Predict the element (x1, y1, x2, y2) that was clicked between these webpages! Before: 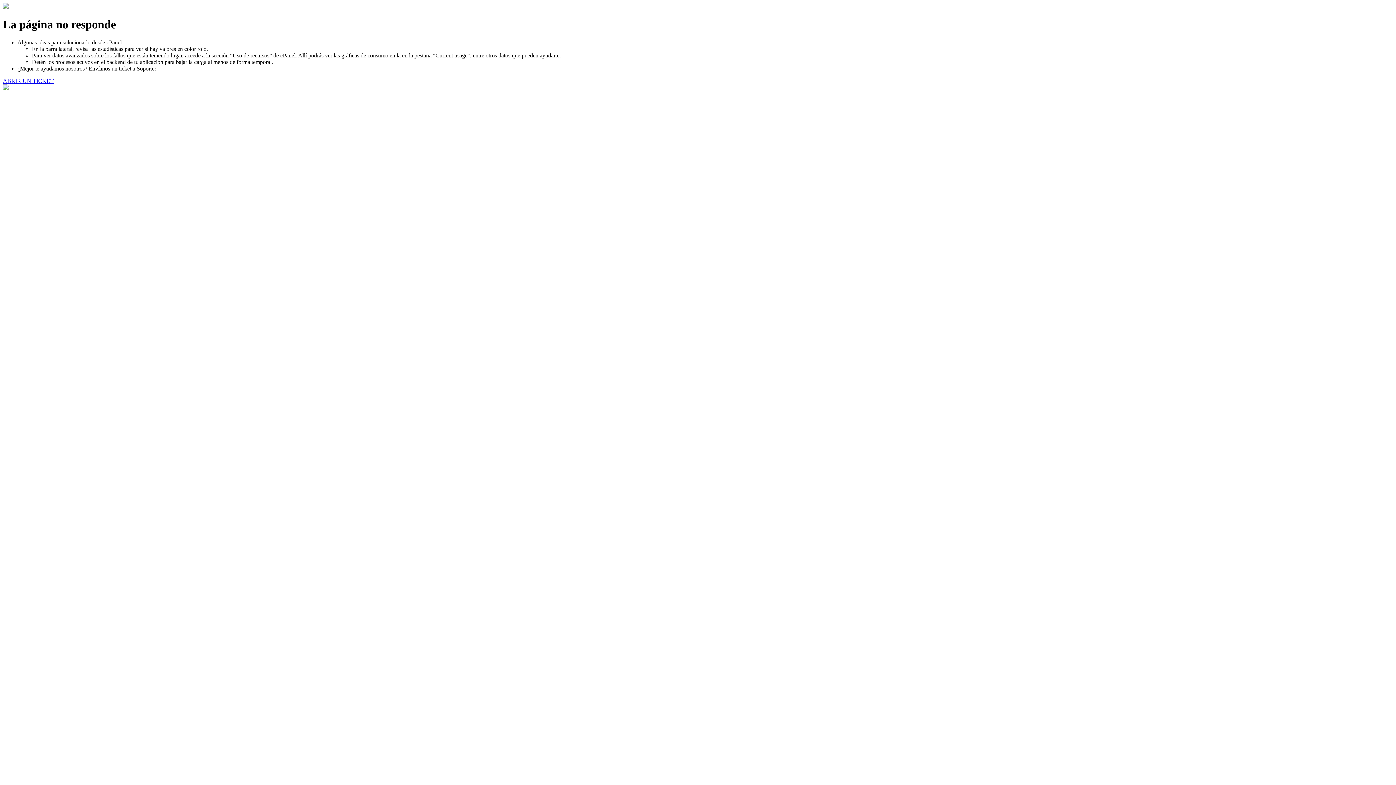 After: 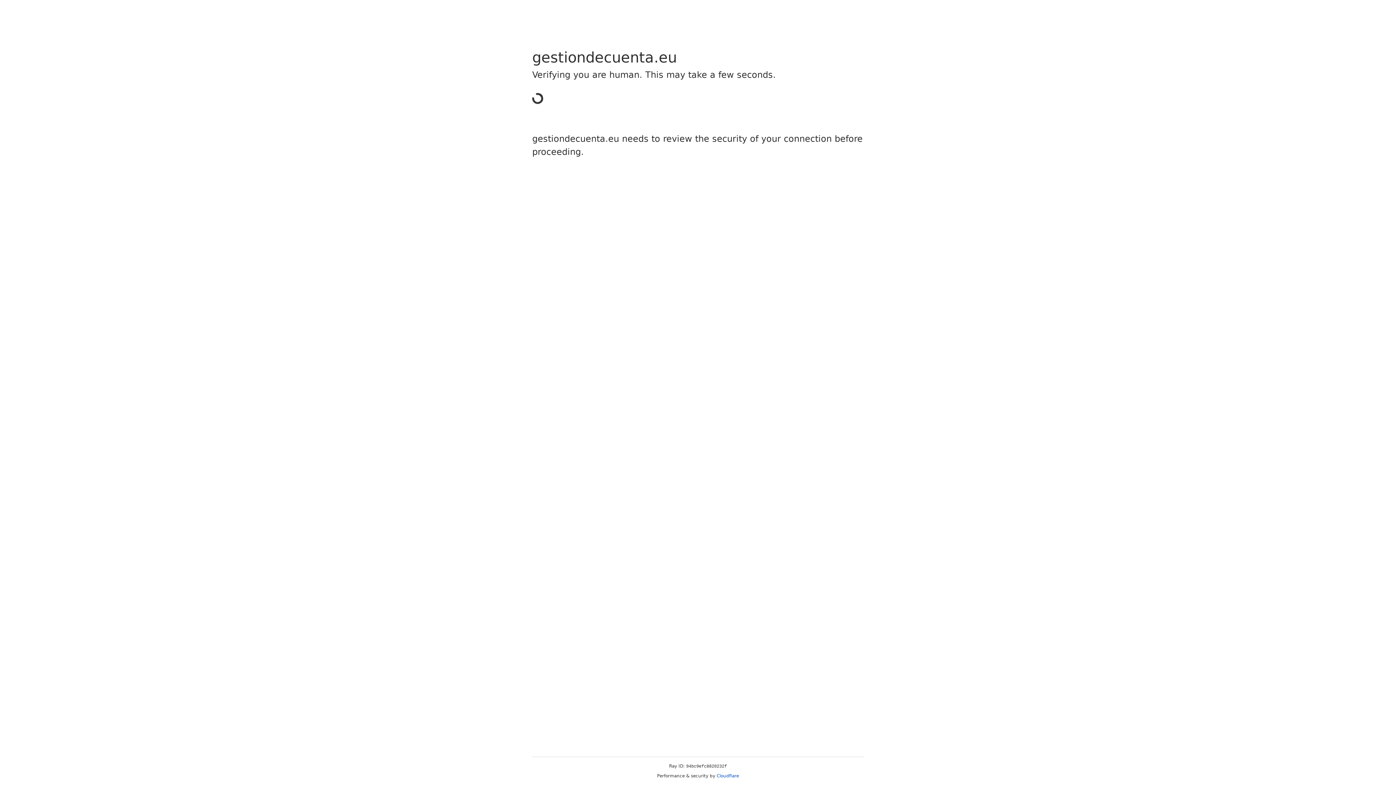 Action: label: ABRIR UN TICKET bbox: (2, 77, 53, 83)